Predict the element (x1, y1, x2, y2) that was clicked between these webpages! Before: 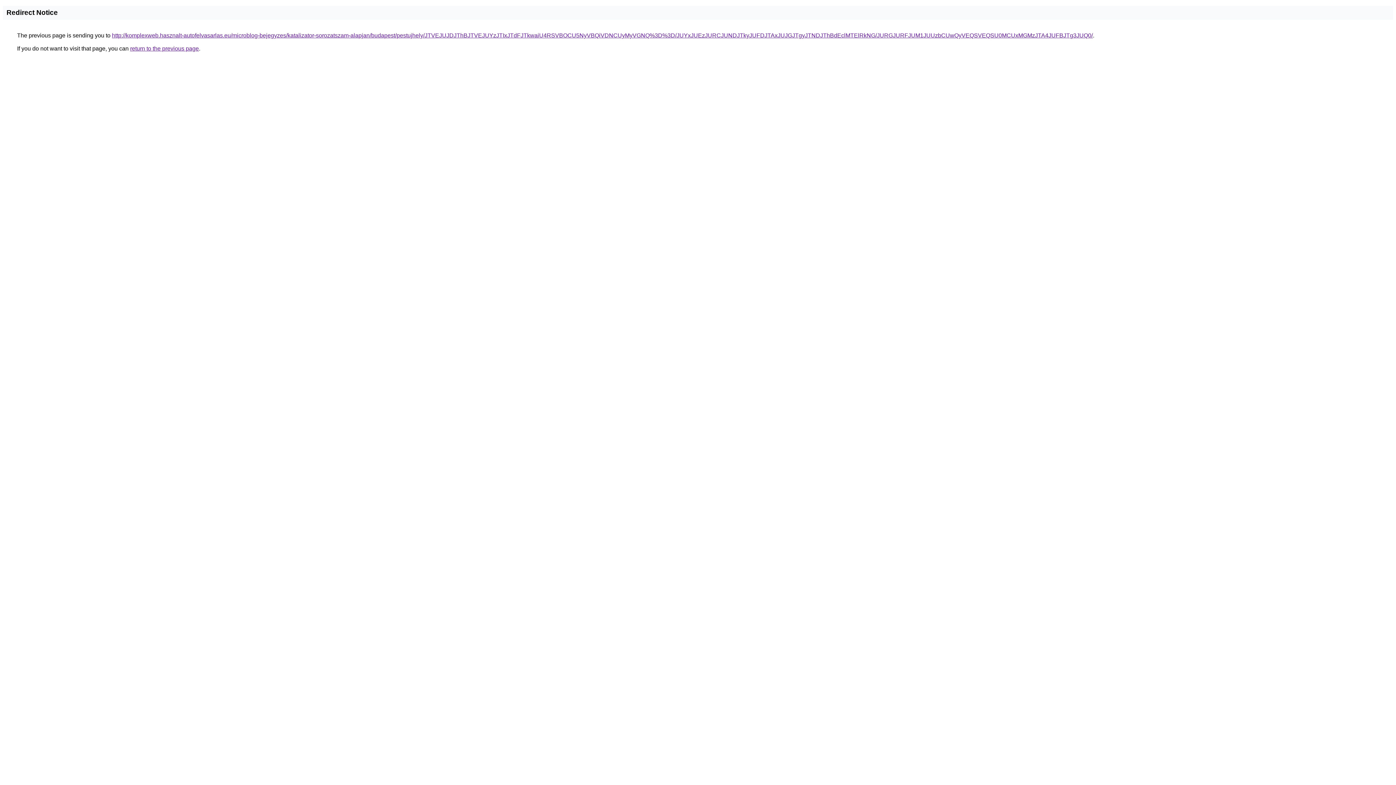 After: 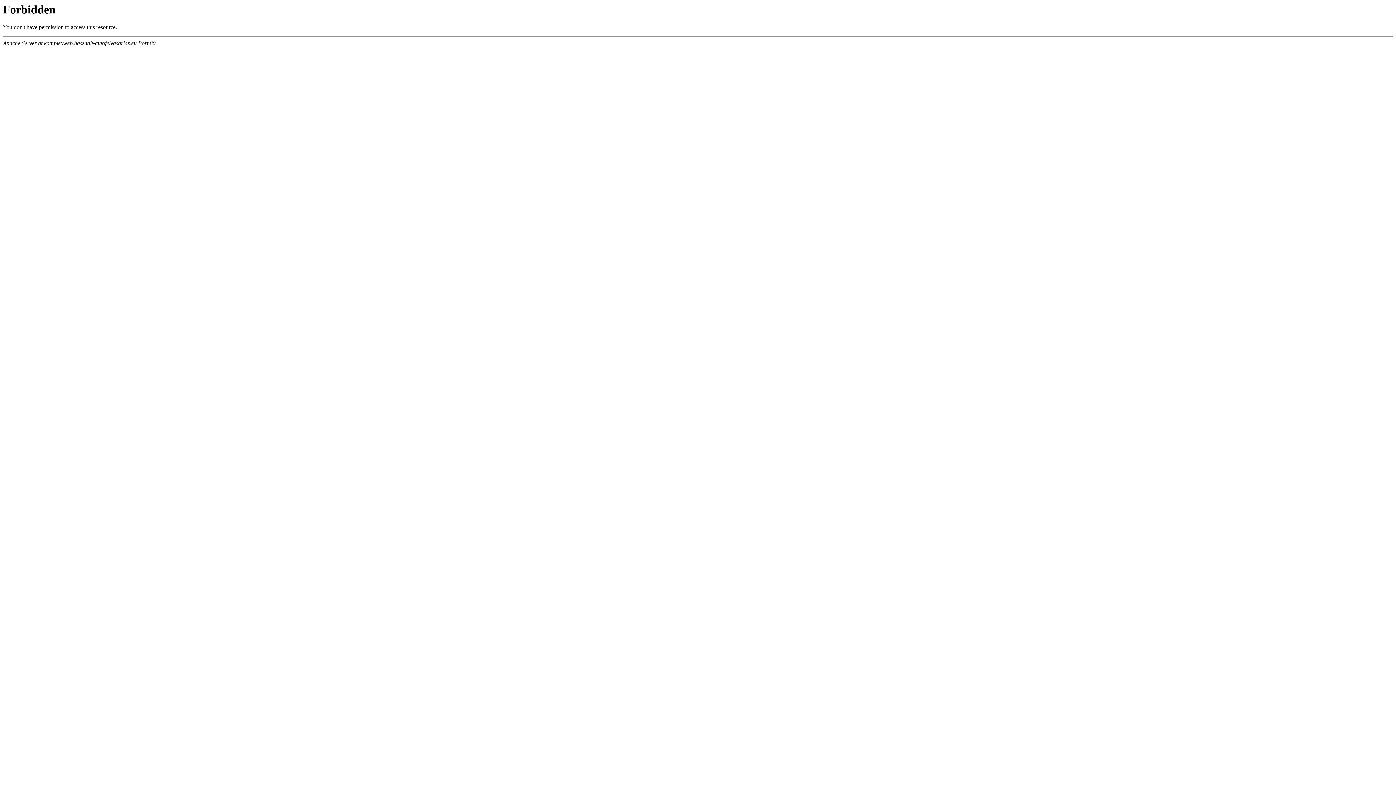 Action: label: http://komplexweb.hasznalt-autofelvasarlas.eu/microblog-bejegyzes/katalizator-sorozatszam-alapjan/budapest/pestujhely/JTVEJUJDJThBJTVEJUYzJTIxJTdFJTkwaiU4RSVBOCU5NyVBQiVDNCUyMyVGNQ%3D%3D/JUYxJUEzJURCJUNDJTkyJUFDJTAxJUJGJTgyJTNDJThBdEclMTElRkNG/JURGJURFJUM1JUUzbCUwQyVEQSVEQSU0MCUxMGMzJTA4JUFBJTg3JUQ0/ bbox: (112, 32, 1093, 38)